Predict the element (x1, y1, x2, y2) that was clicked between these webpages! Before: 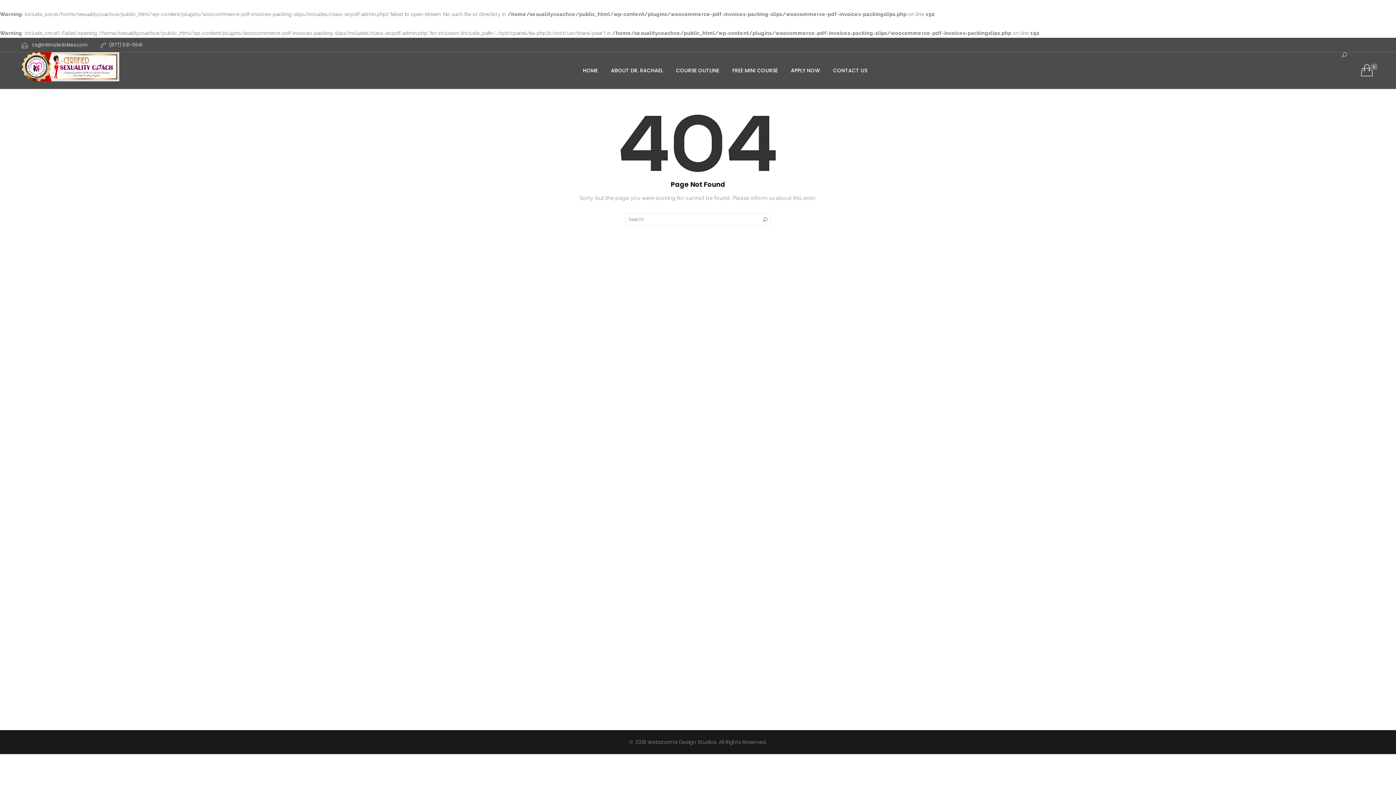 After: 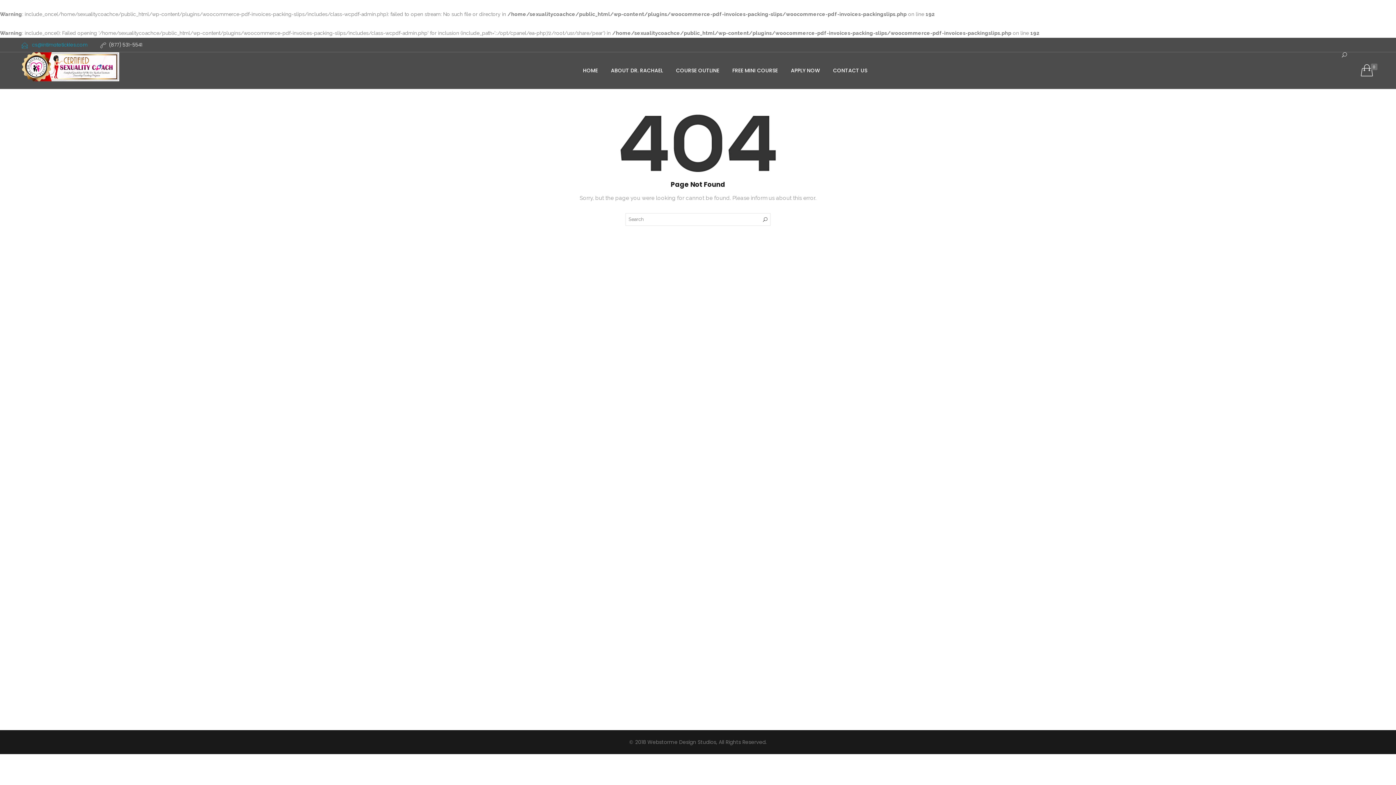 Action: bbox: (21, 41, 87, 48) label:  cs@intimatetickles.com